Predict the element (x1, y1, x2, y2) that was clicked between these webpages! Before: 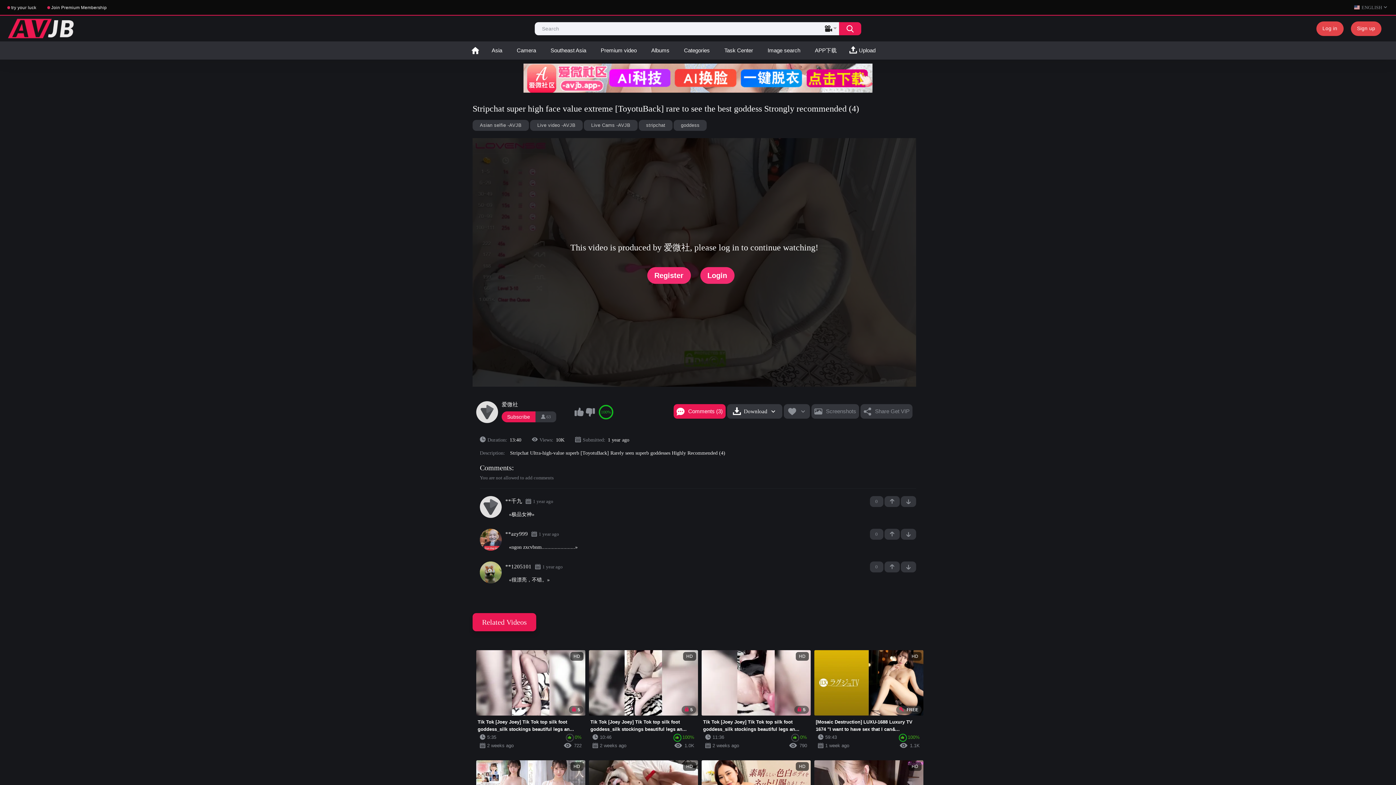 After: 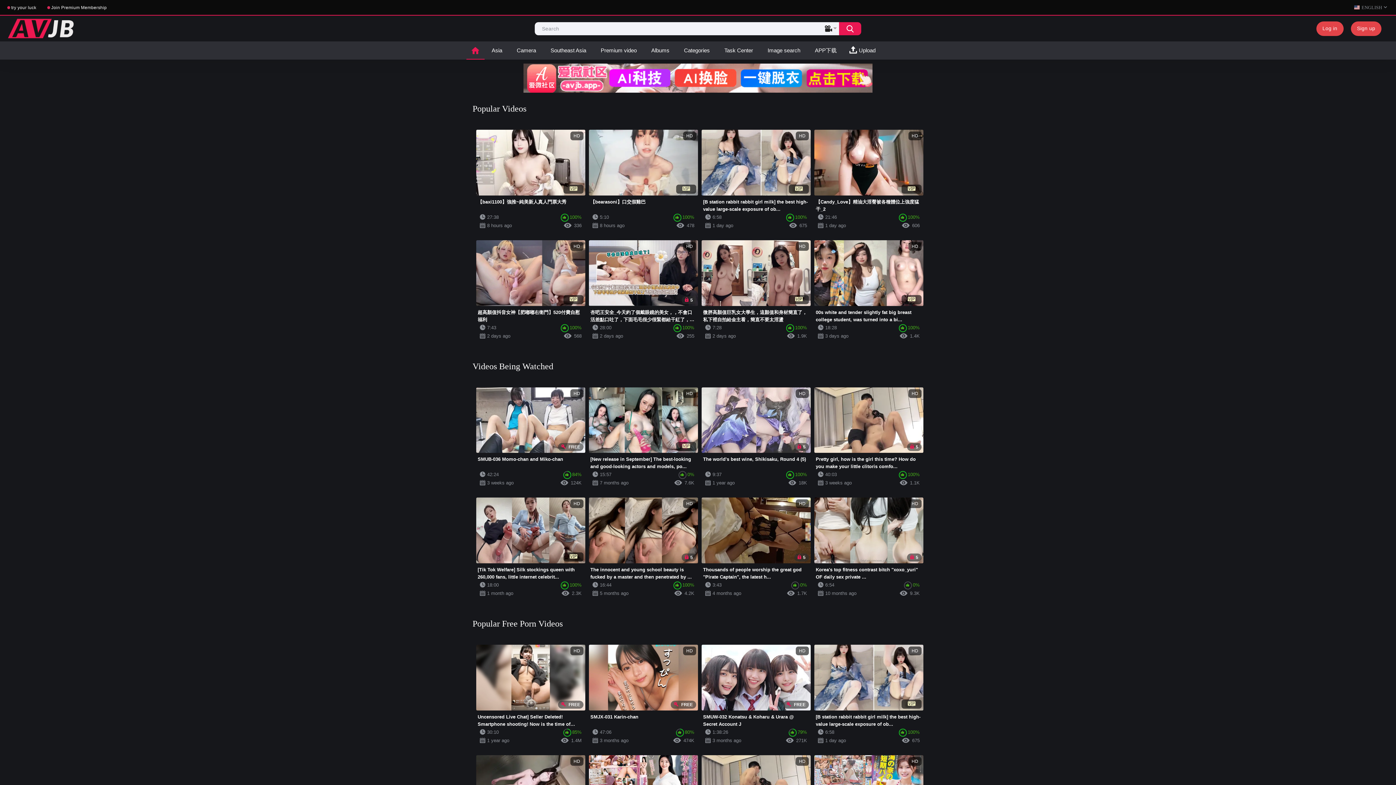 Action: bbox: (7, 18, 76, 38)